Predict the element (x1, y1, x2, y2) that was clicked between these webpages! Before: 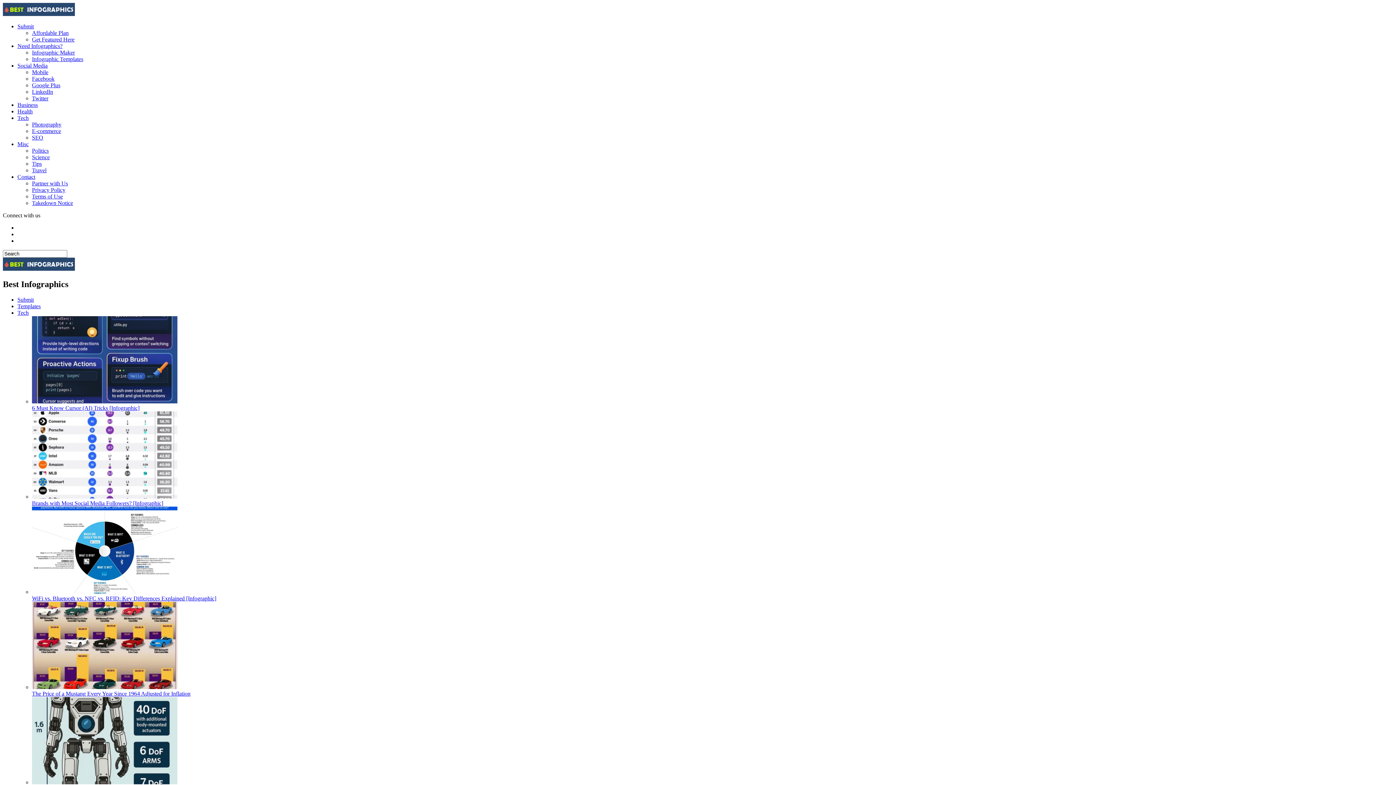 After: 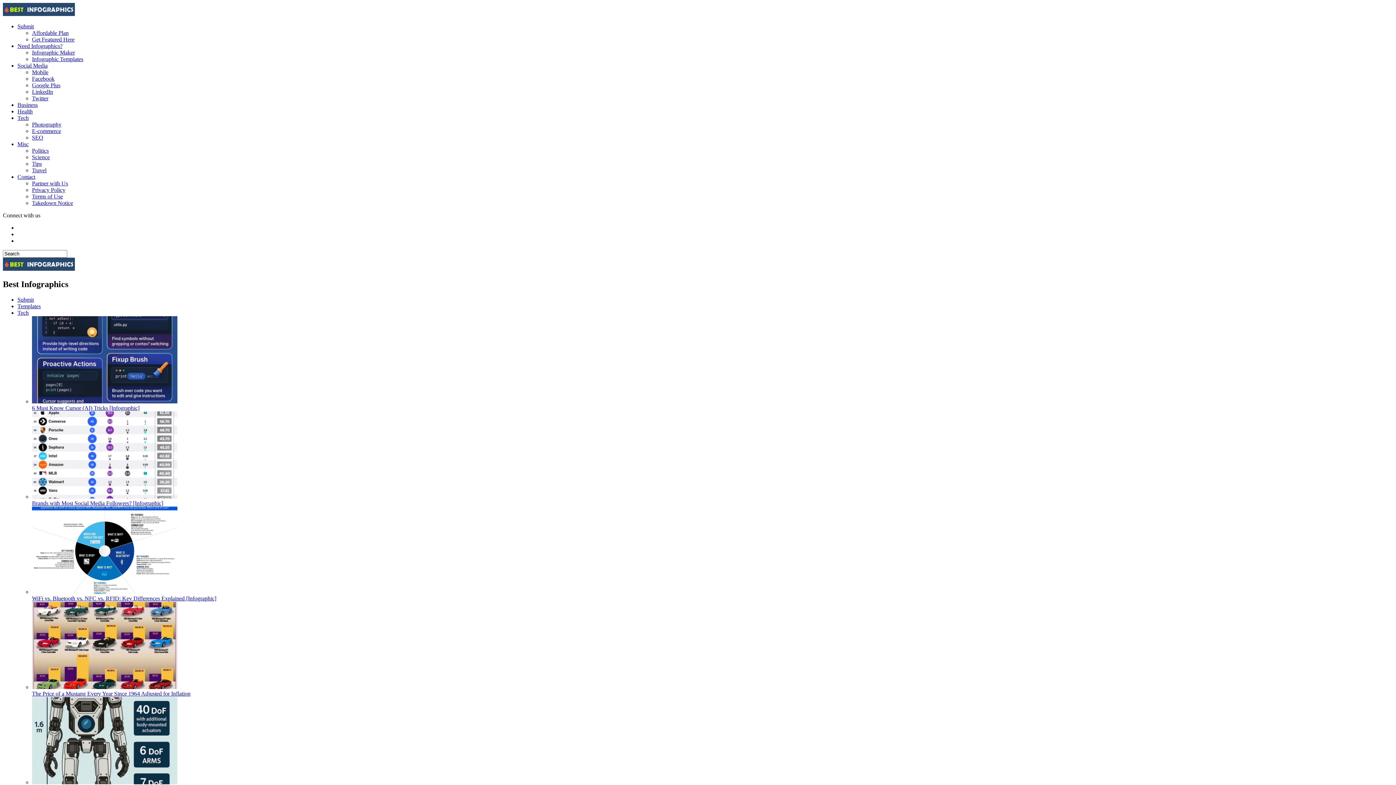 Action: bbox: (32, 186, 65, 193) label: Privacy Policy